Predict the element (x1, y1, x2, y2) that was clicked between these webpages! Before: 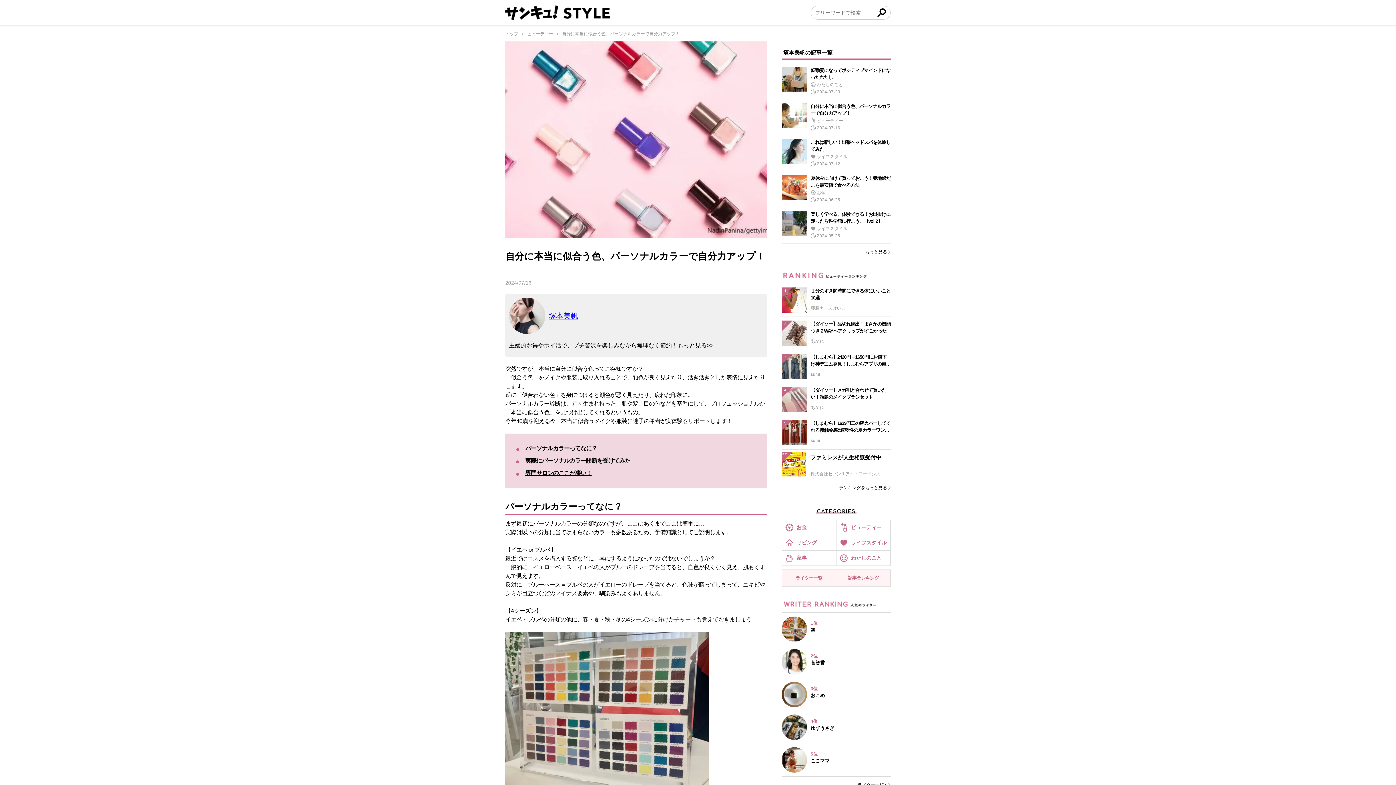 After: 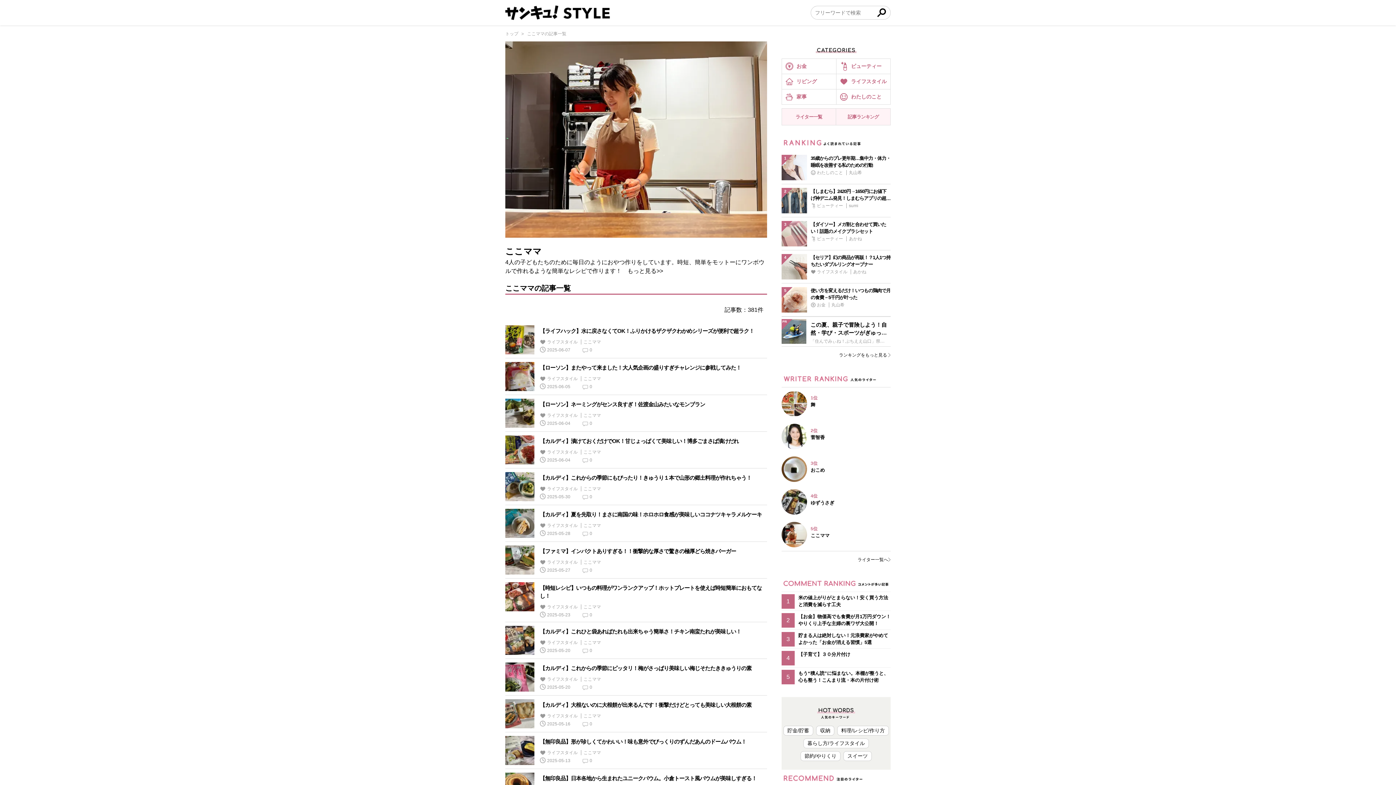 Action: label: 5位

ここママ bbox: (781, 744, 890, 776)